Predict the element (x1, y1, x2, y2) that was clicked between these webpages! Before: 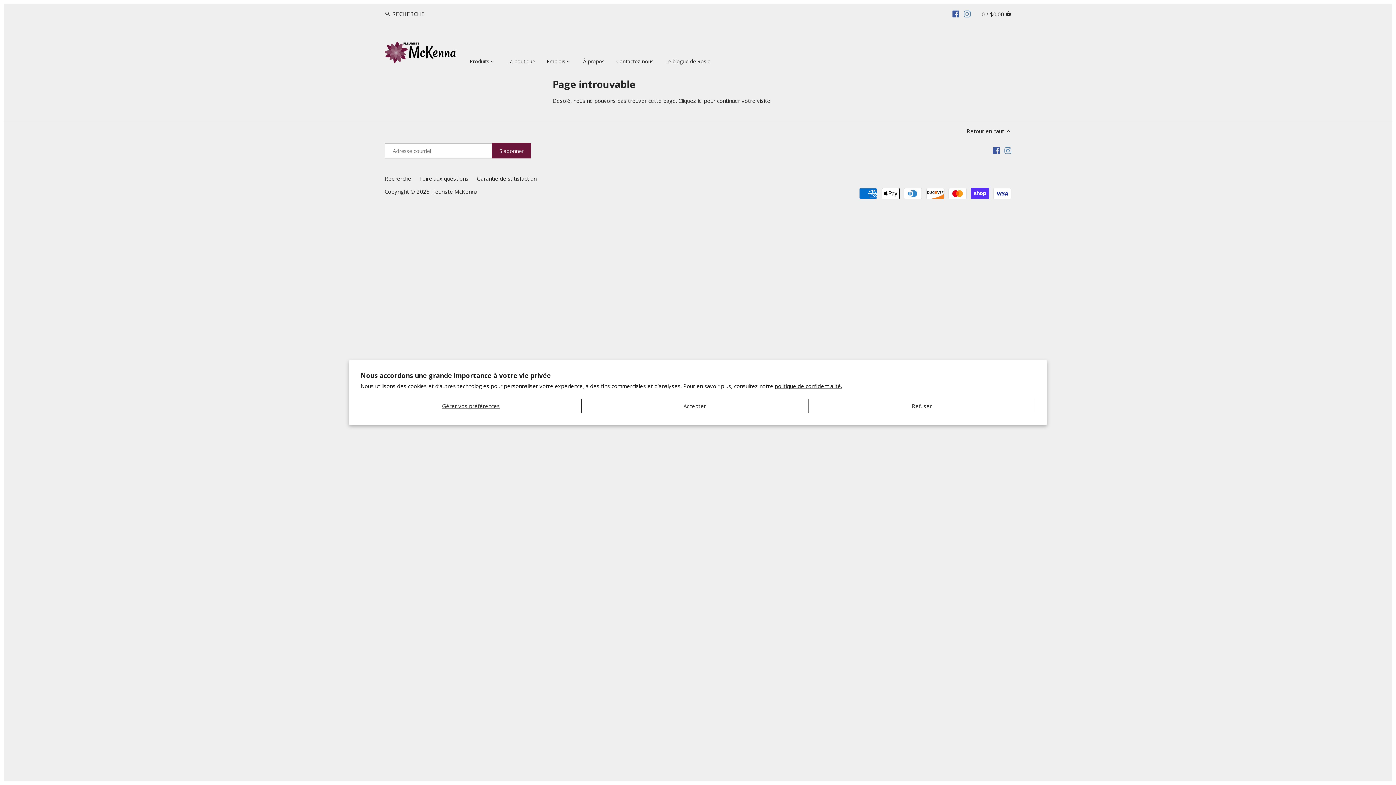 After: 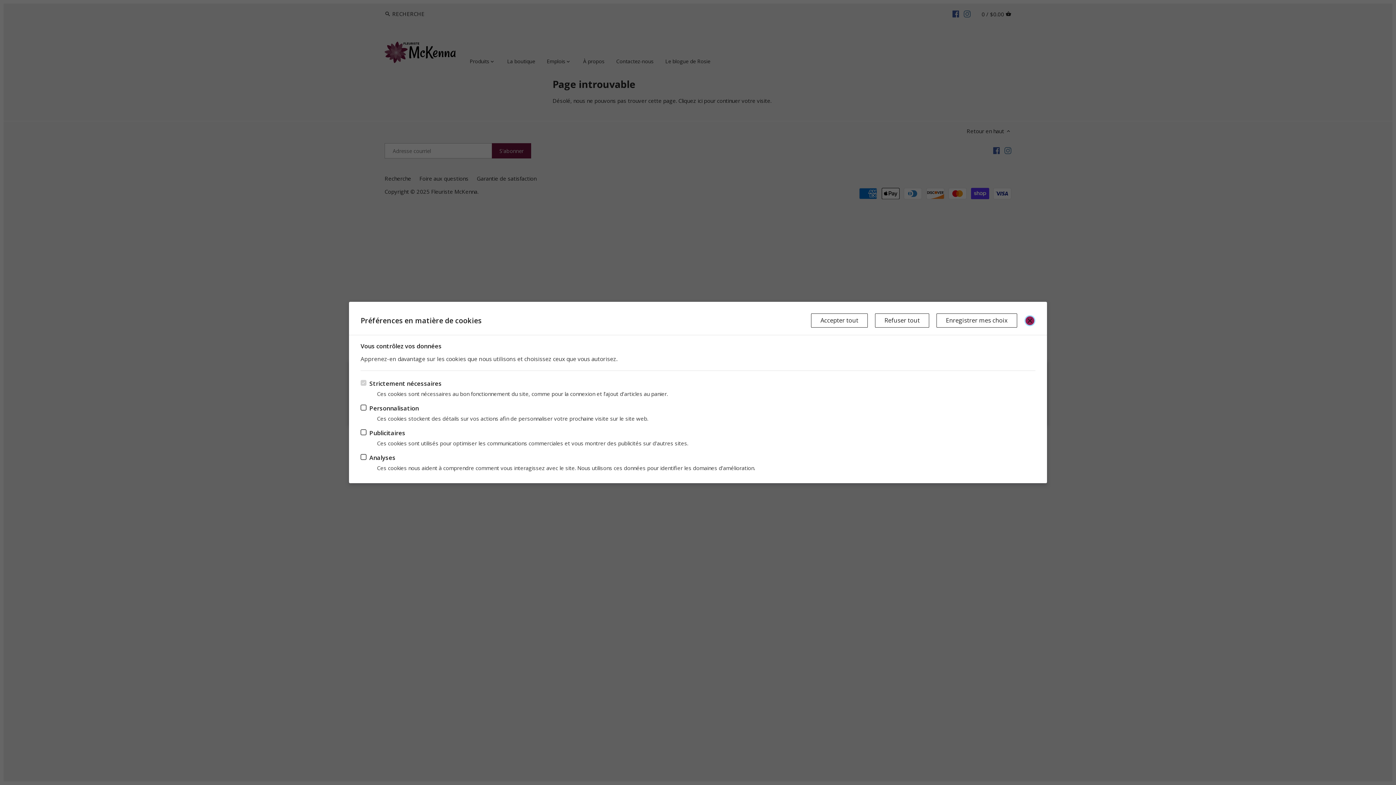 Action: bbox: (360, 398, 581, 413) label: Gérer vos préférences